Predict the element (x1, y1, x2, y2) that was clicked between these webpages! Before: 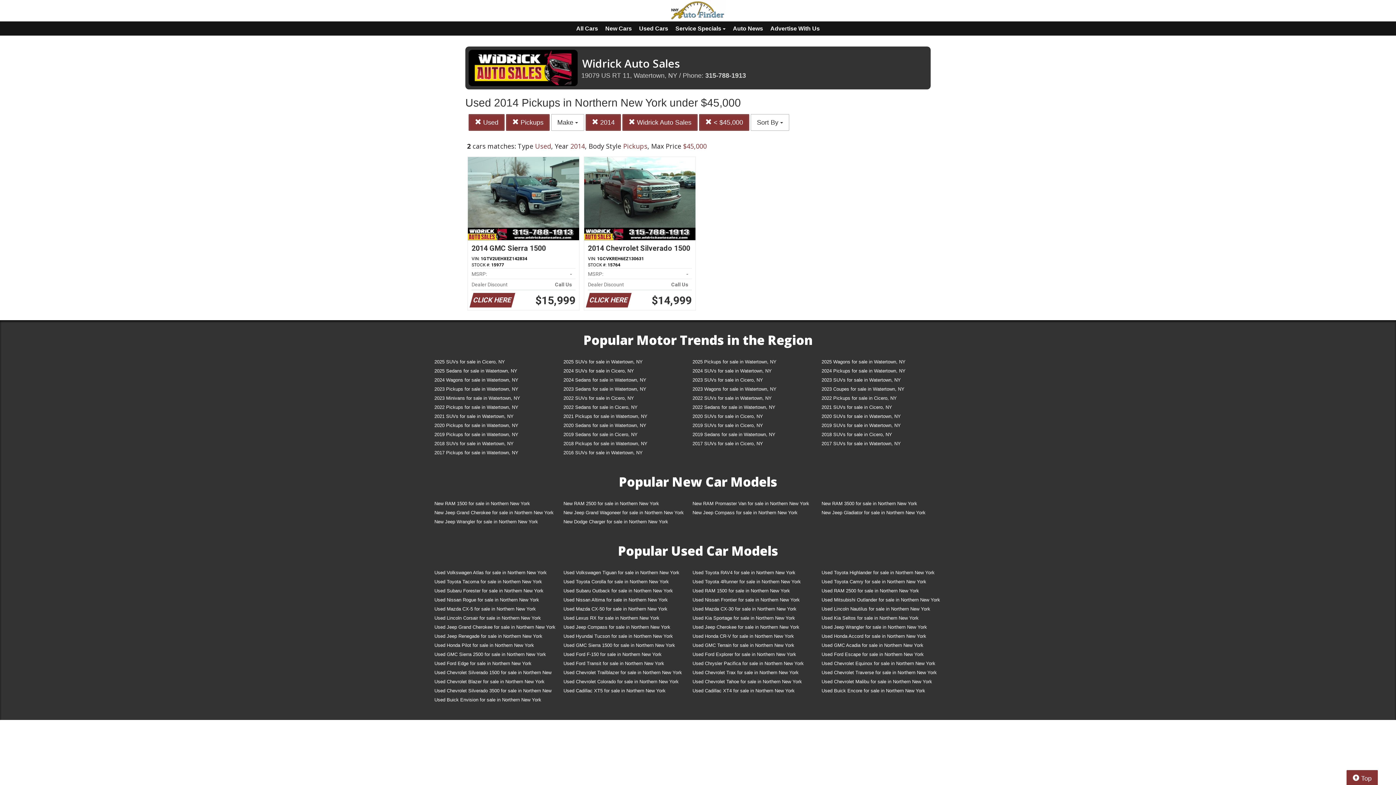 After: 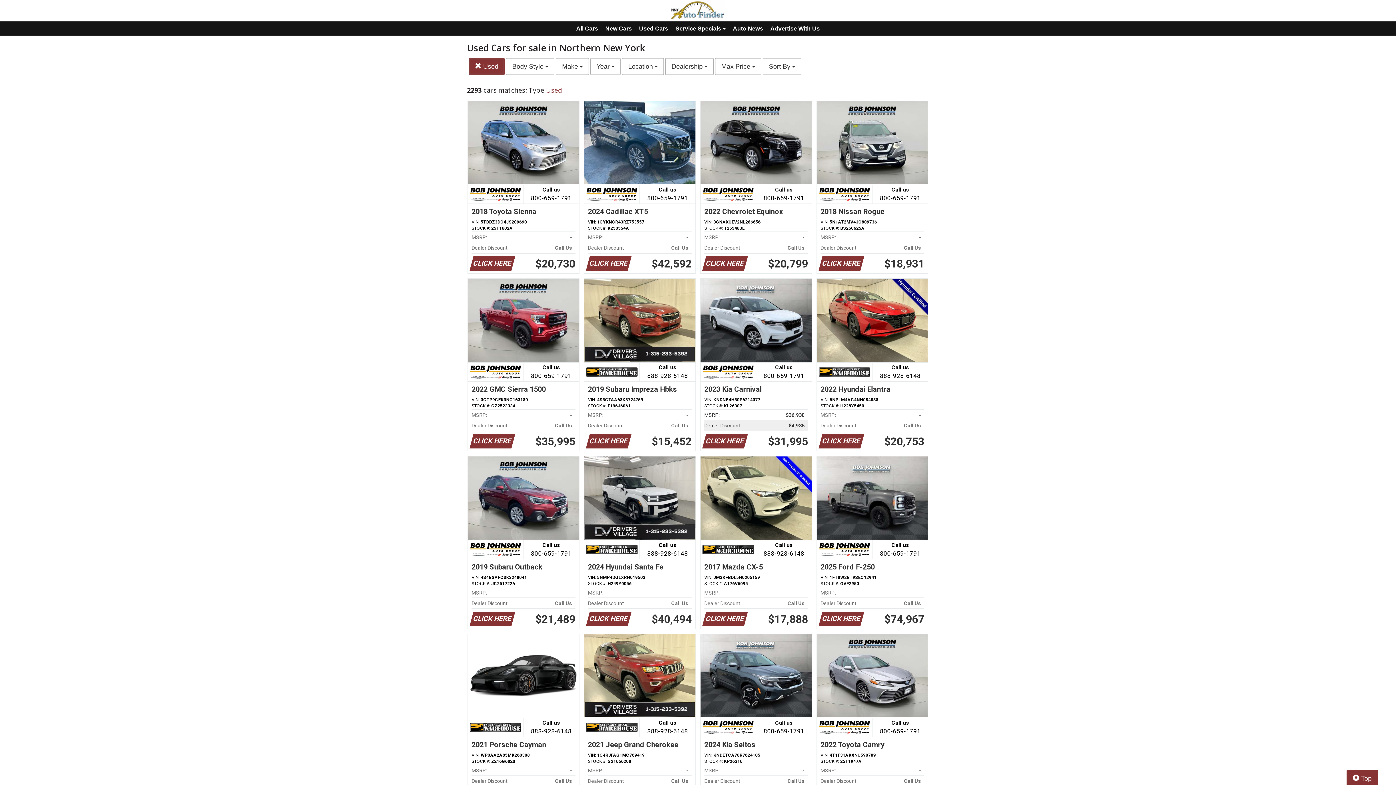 Action: bbox: (636, 22, 671, 34) label: Used Cars